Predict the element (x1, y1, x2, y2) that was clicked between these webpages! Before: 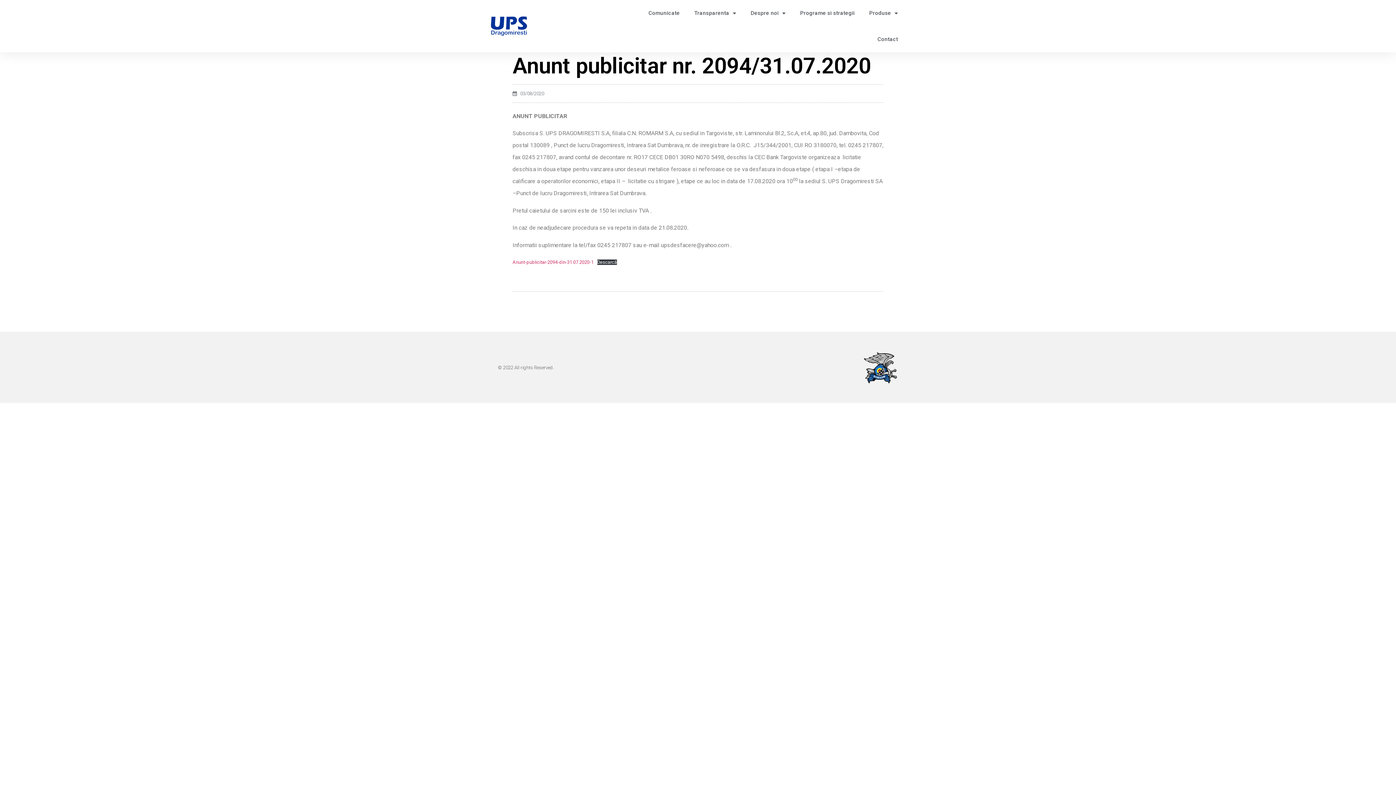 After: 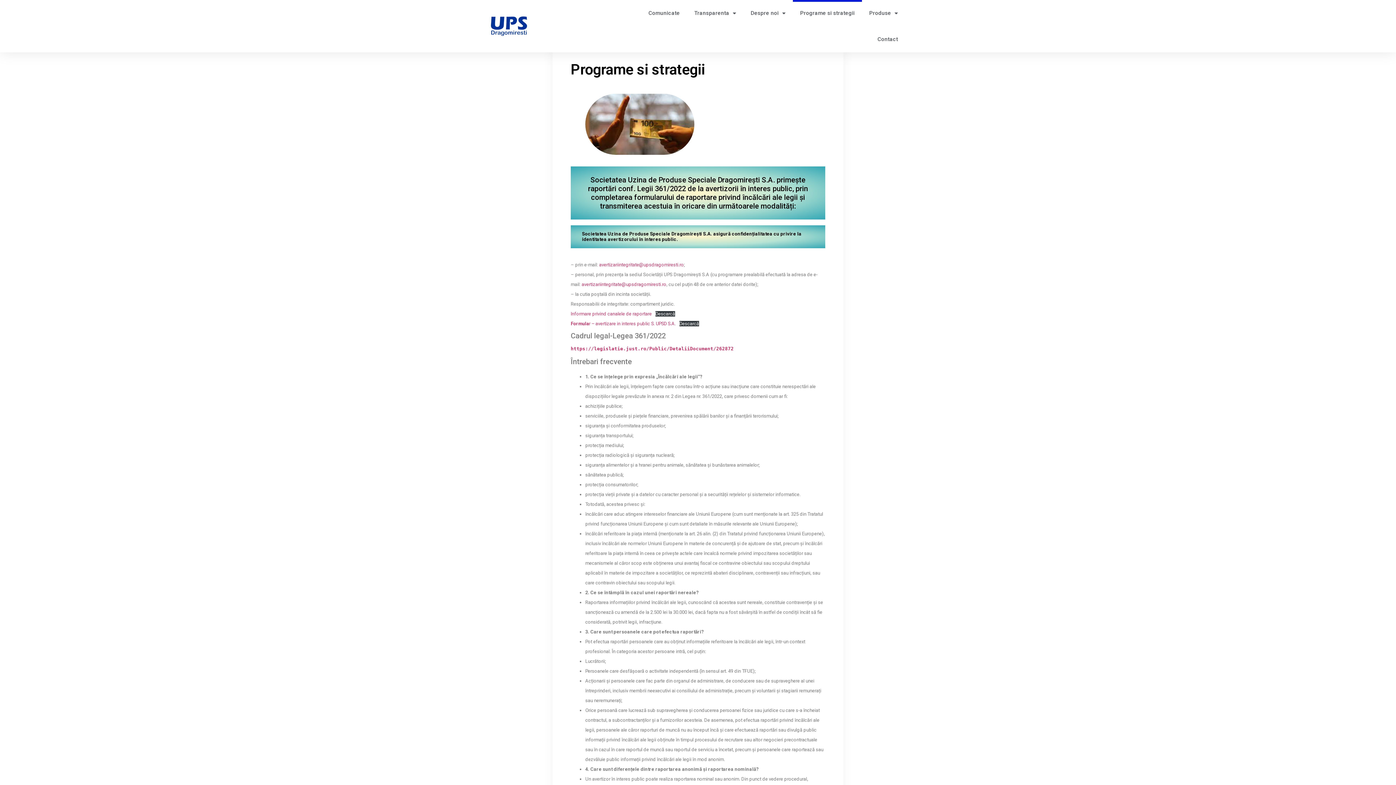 Action: label: Programe si strategii bbox: (793, 0, 862, 26)